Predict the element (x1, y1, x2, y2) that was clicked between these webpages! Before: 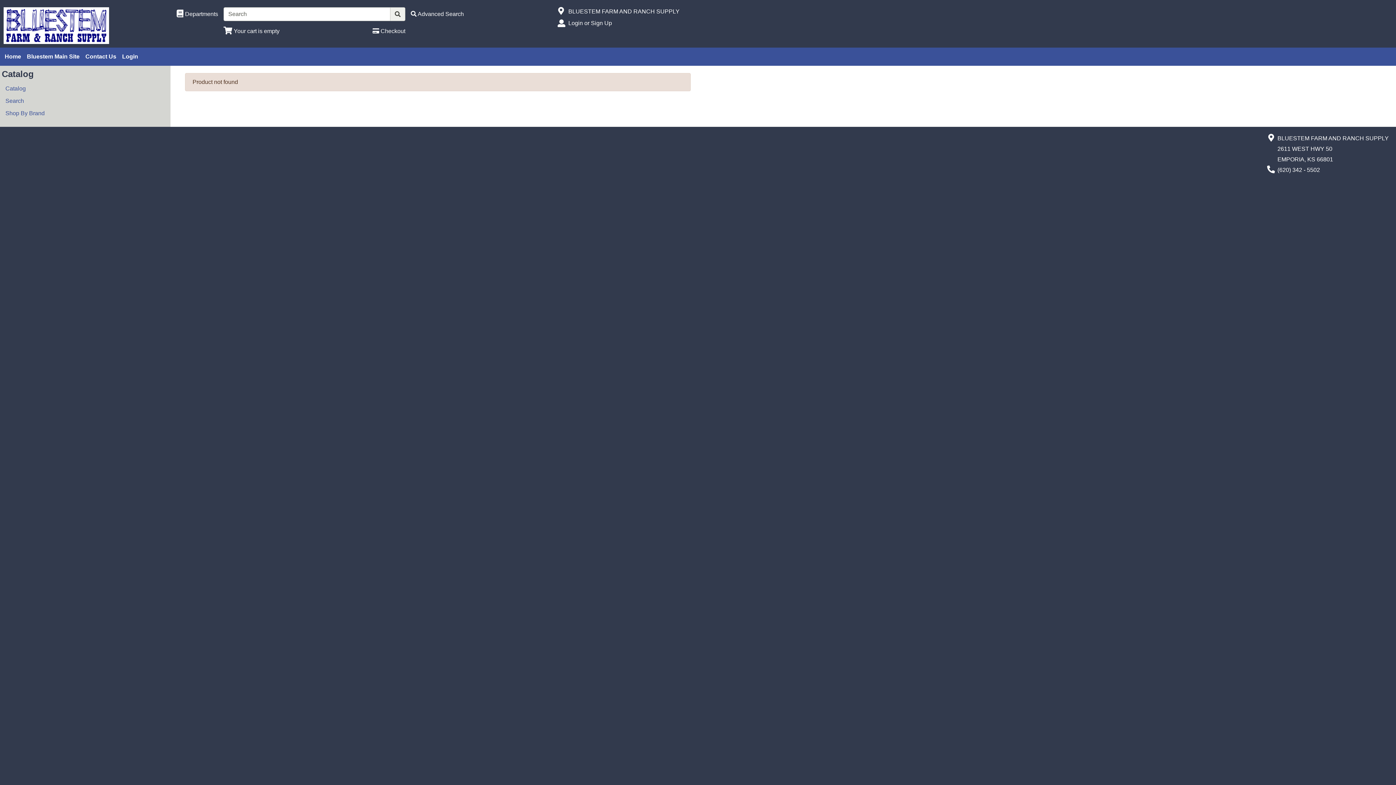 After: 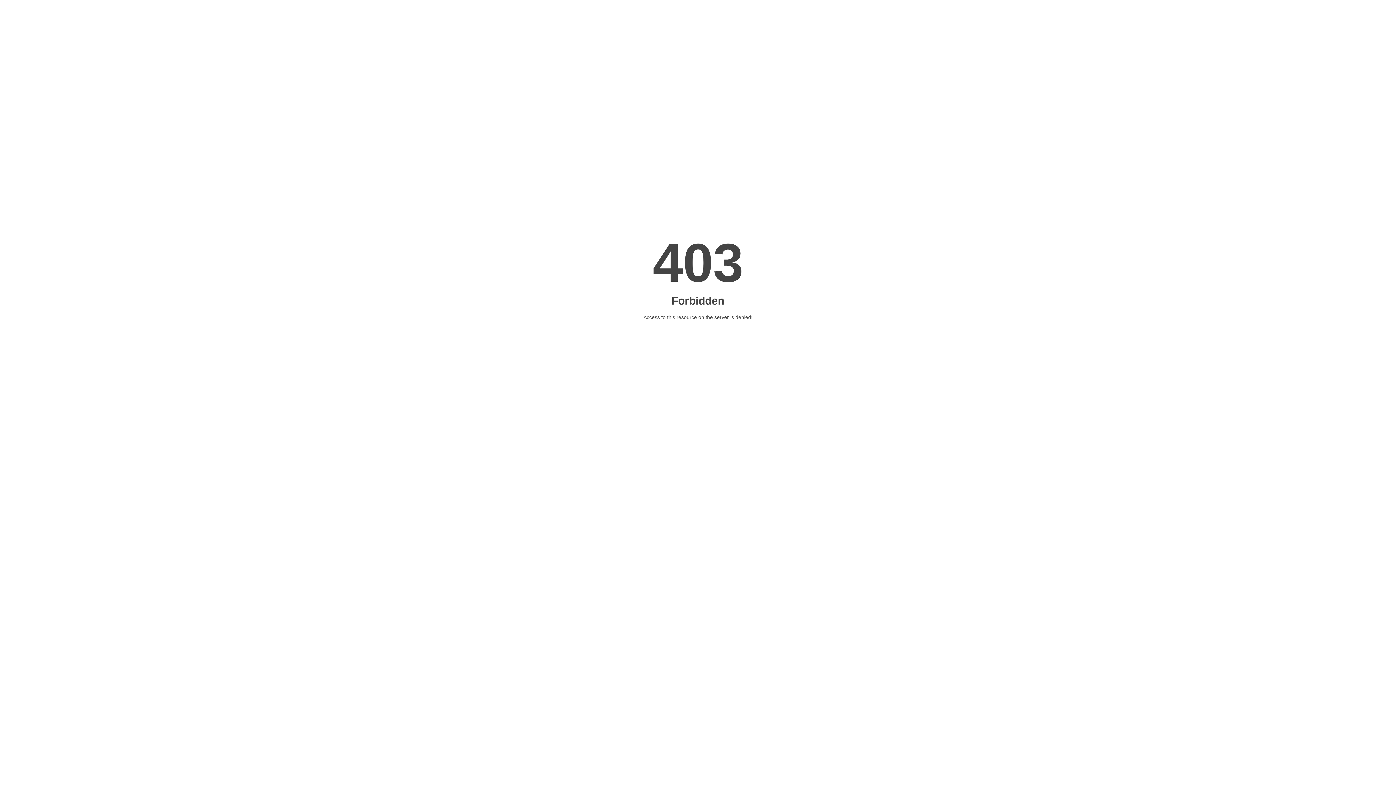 Action: bbox: (24, 49, 82, 63) label: Bluestem Main Site